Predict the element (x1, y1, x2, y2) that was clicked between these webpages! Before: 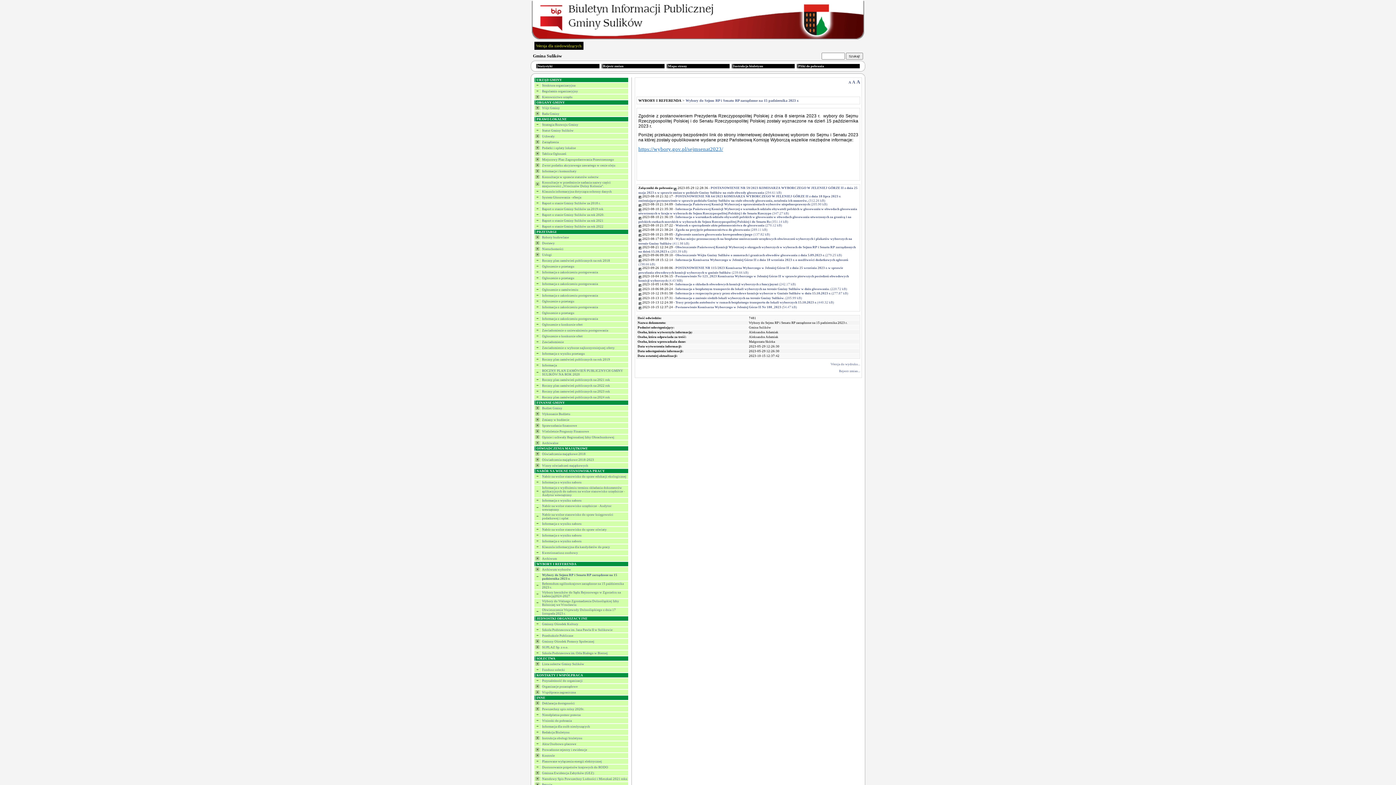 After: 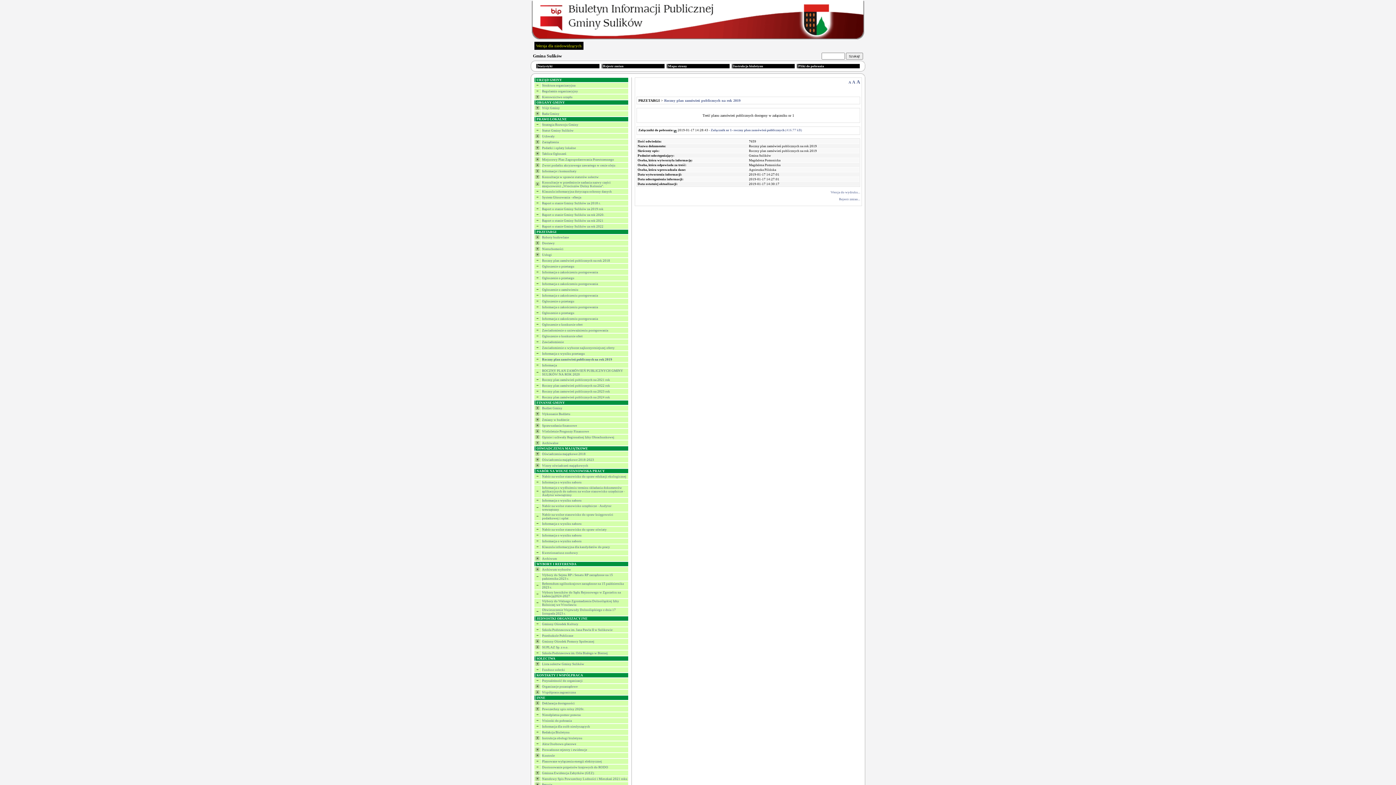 Action: bbox: (534, 358, 541, 362)